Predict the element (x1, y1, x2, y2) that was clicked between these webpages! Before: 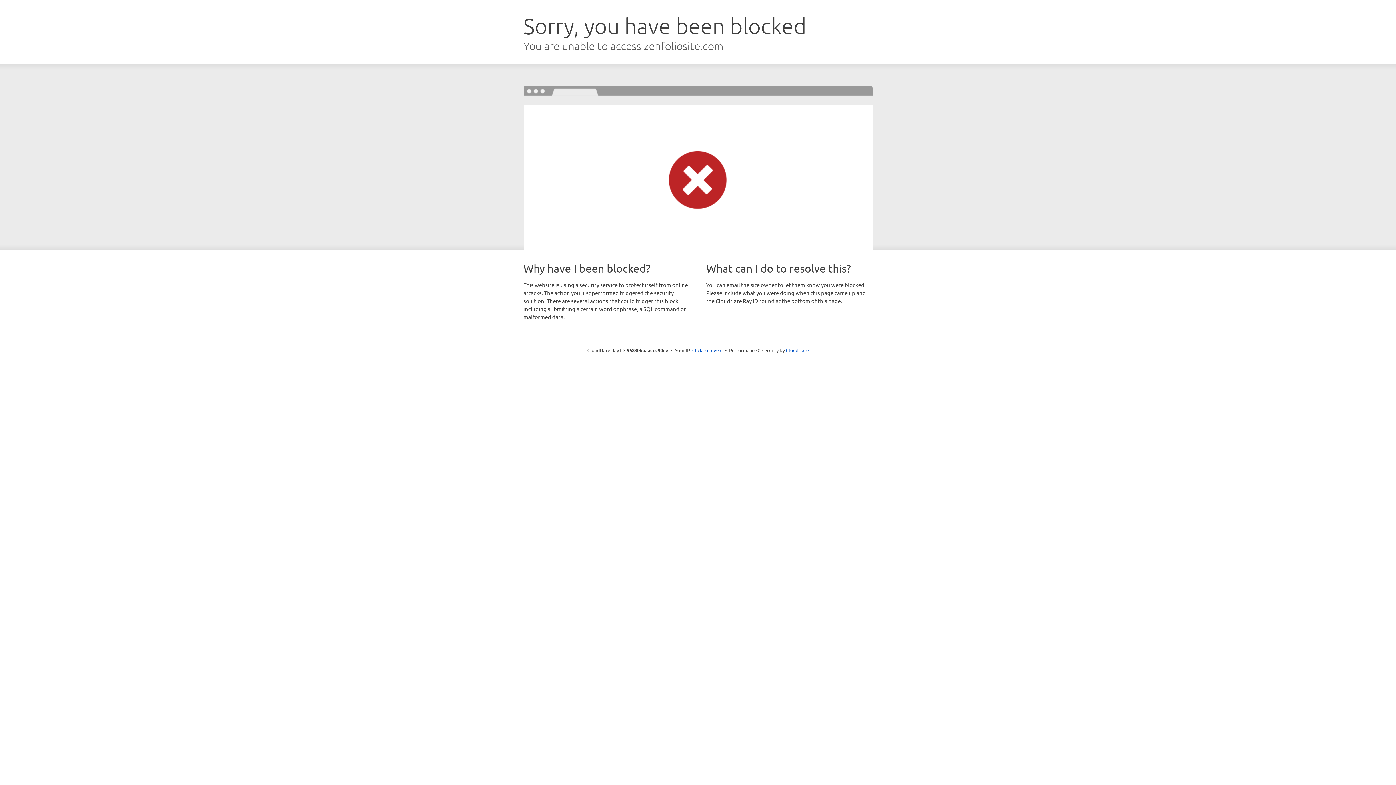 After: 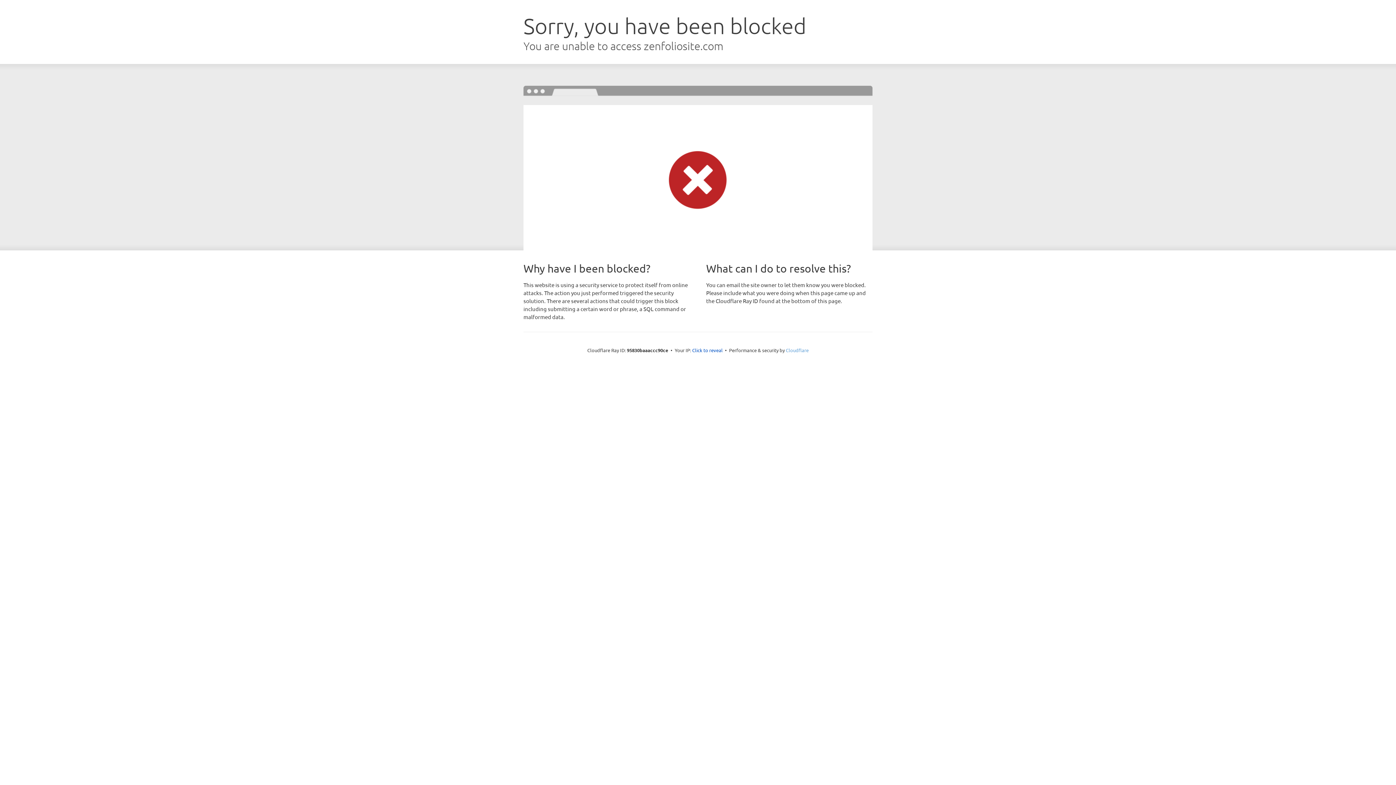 Action: bbox: (786, 347, 808, 353) label: Cloudflare